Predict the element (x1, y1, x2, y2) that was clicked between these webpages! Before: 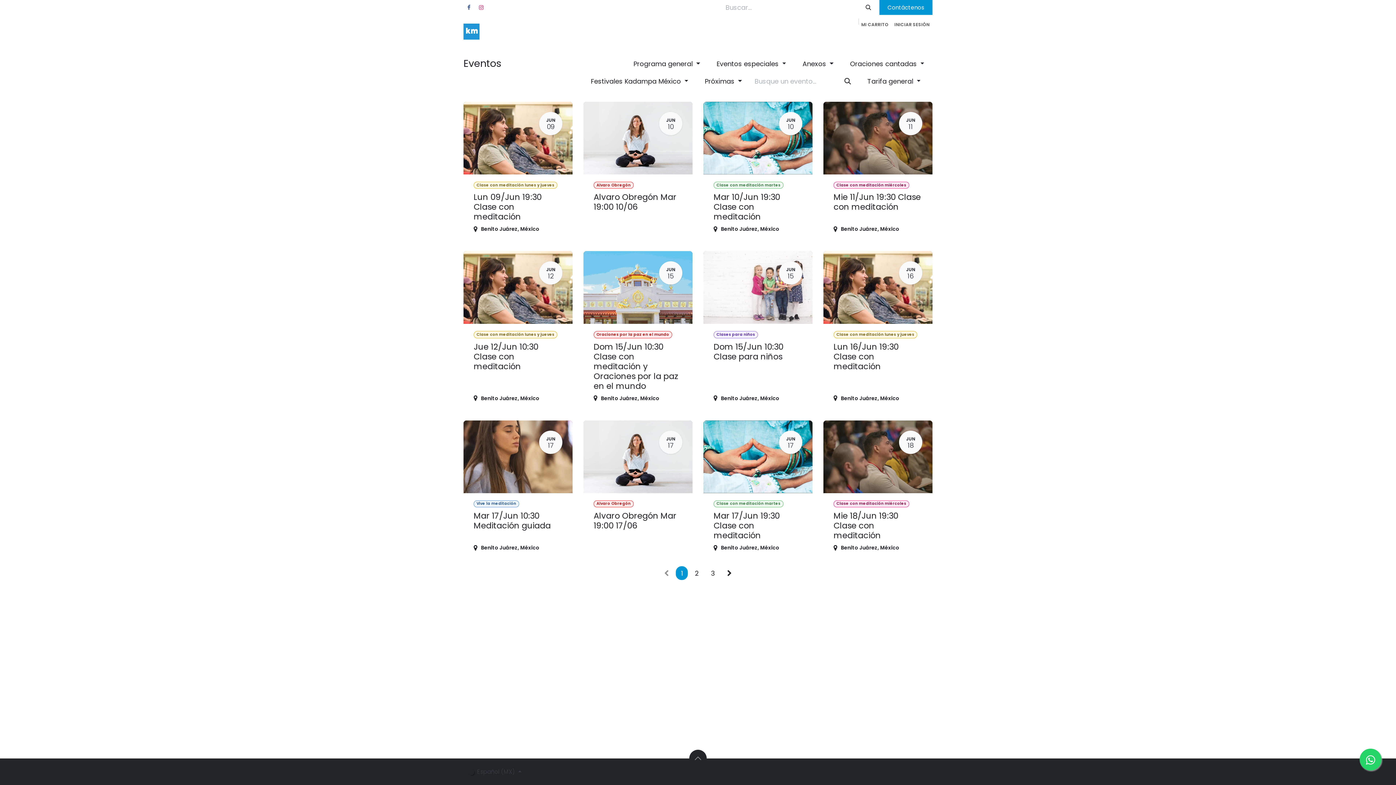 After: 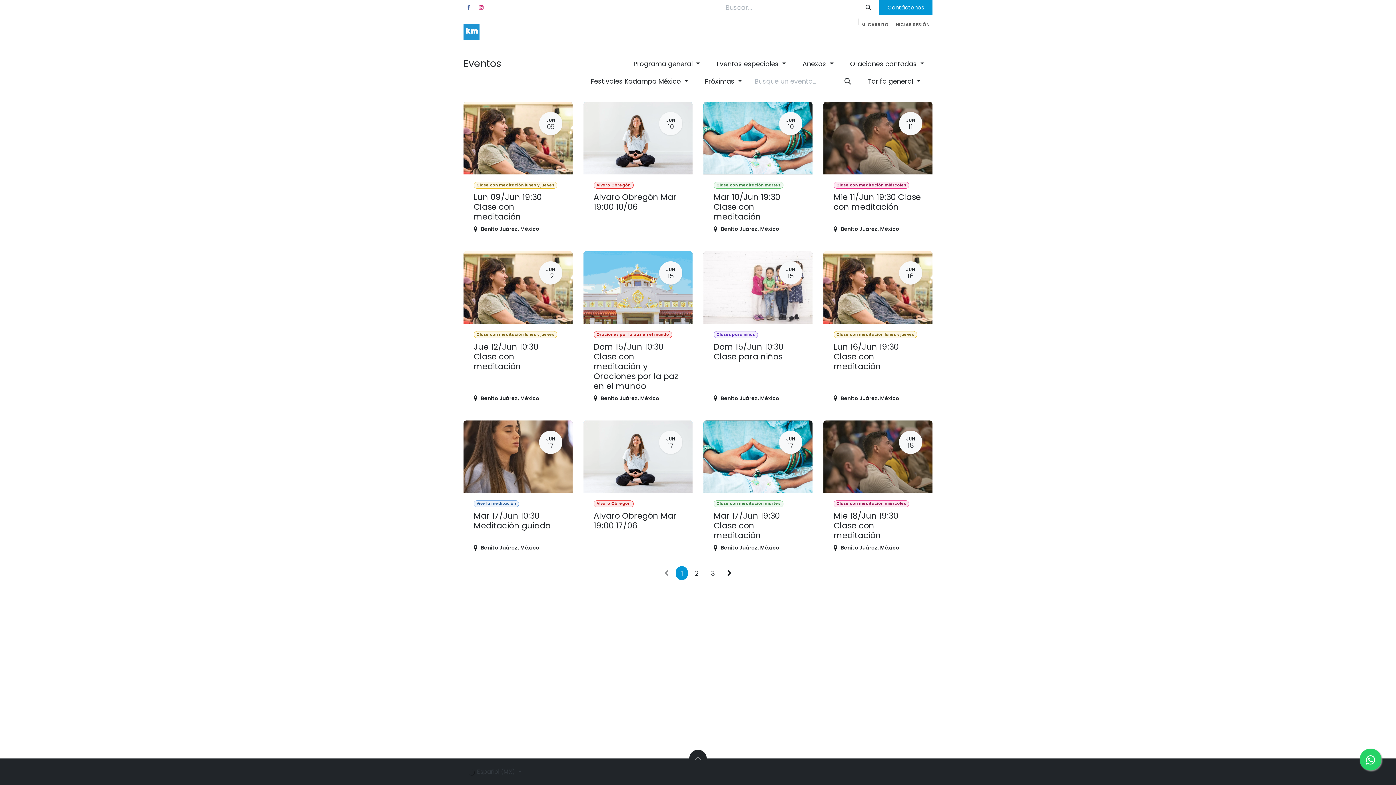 Action: label: Eventos especiales  bbox: (708, 55, 794, 71)